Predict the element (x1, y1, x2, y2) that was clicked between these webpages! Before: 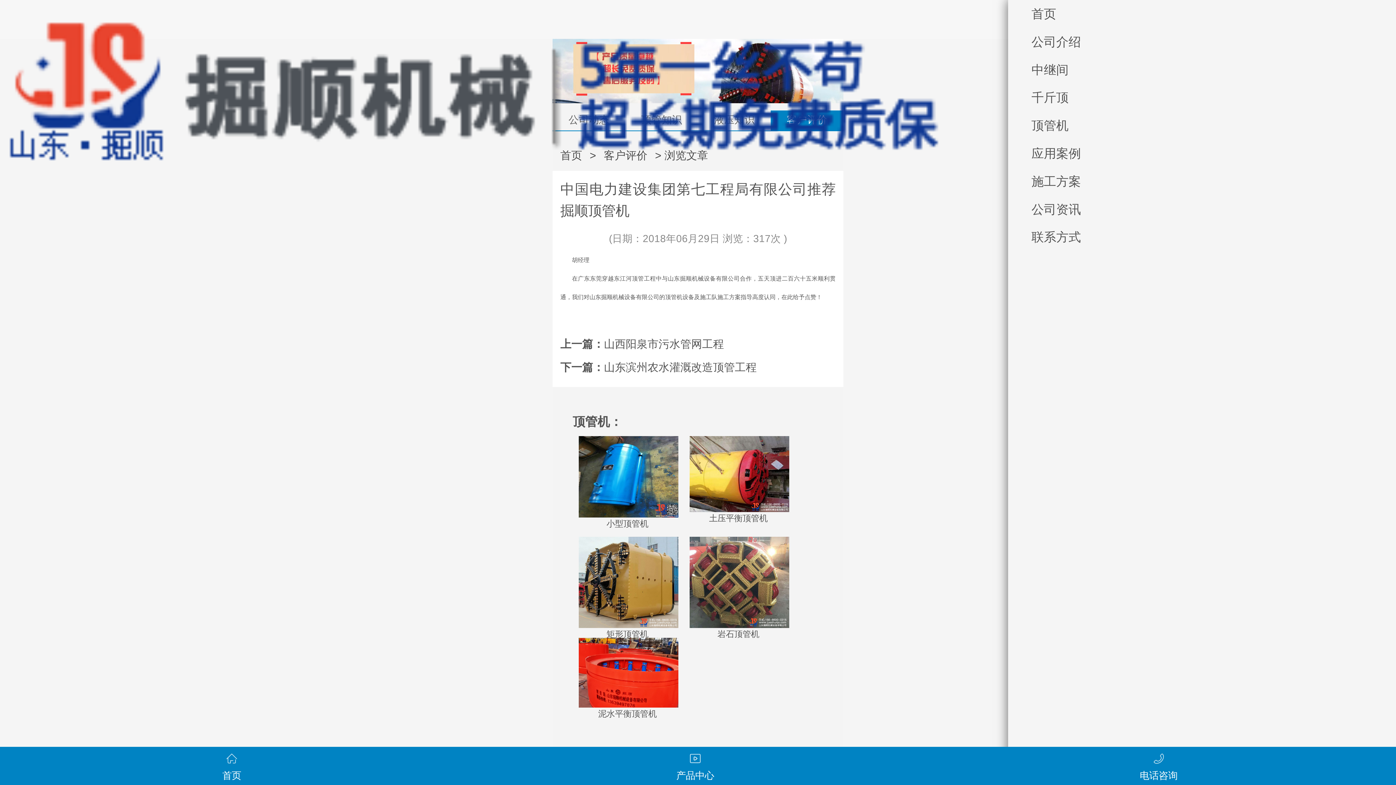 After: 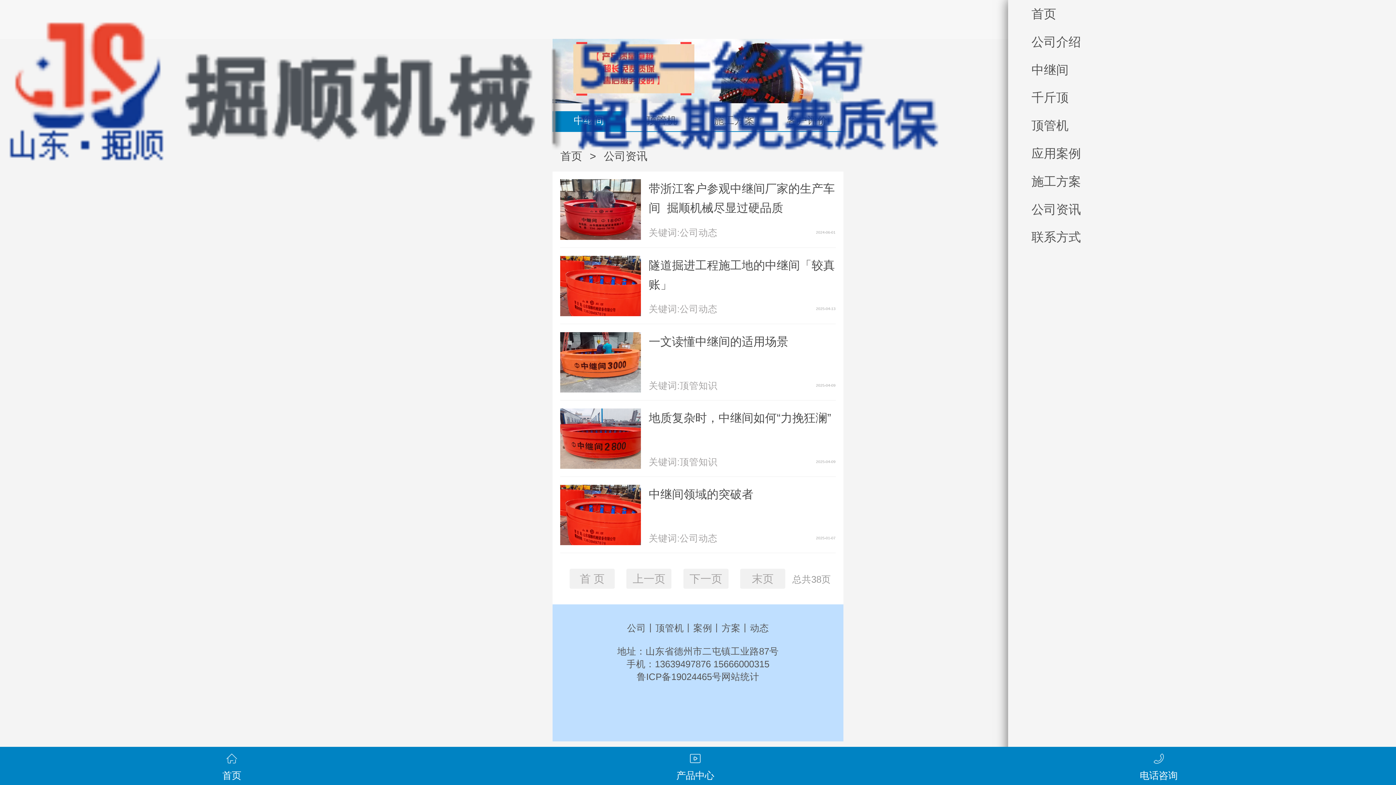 Action: label: 公司资讯 bbox: (1008, 195, 1706, 223)